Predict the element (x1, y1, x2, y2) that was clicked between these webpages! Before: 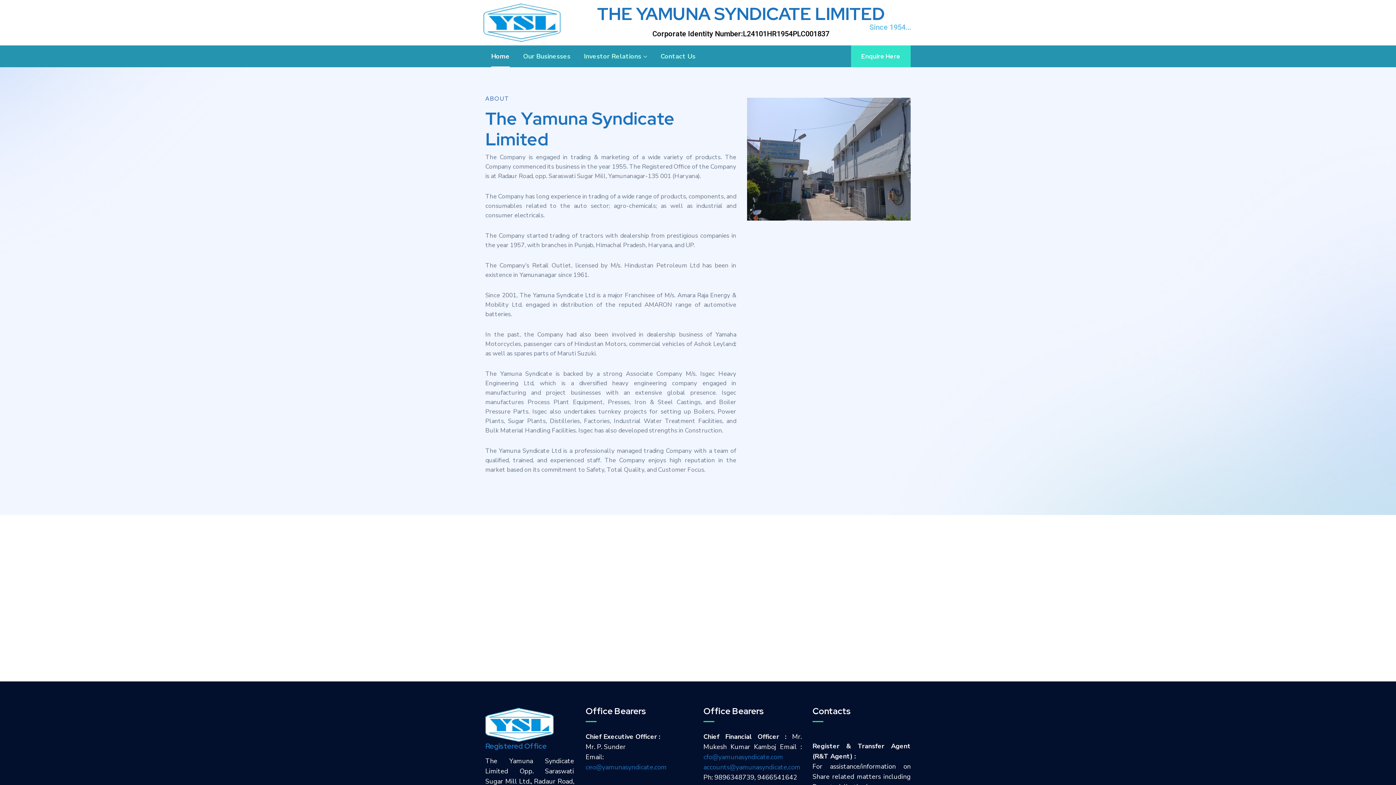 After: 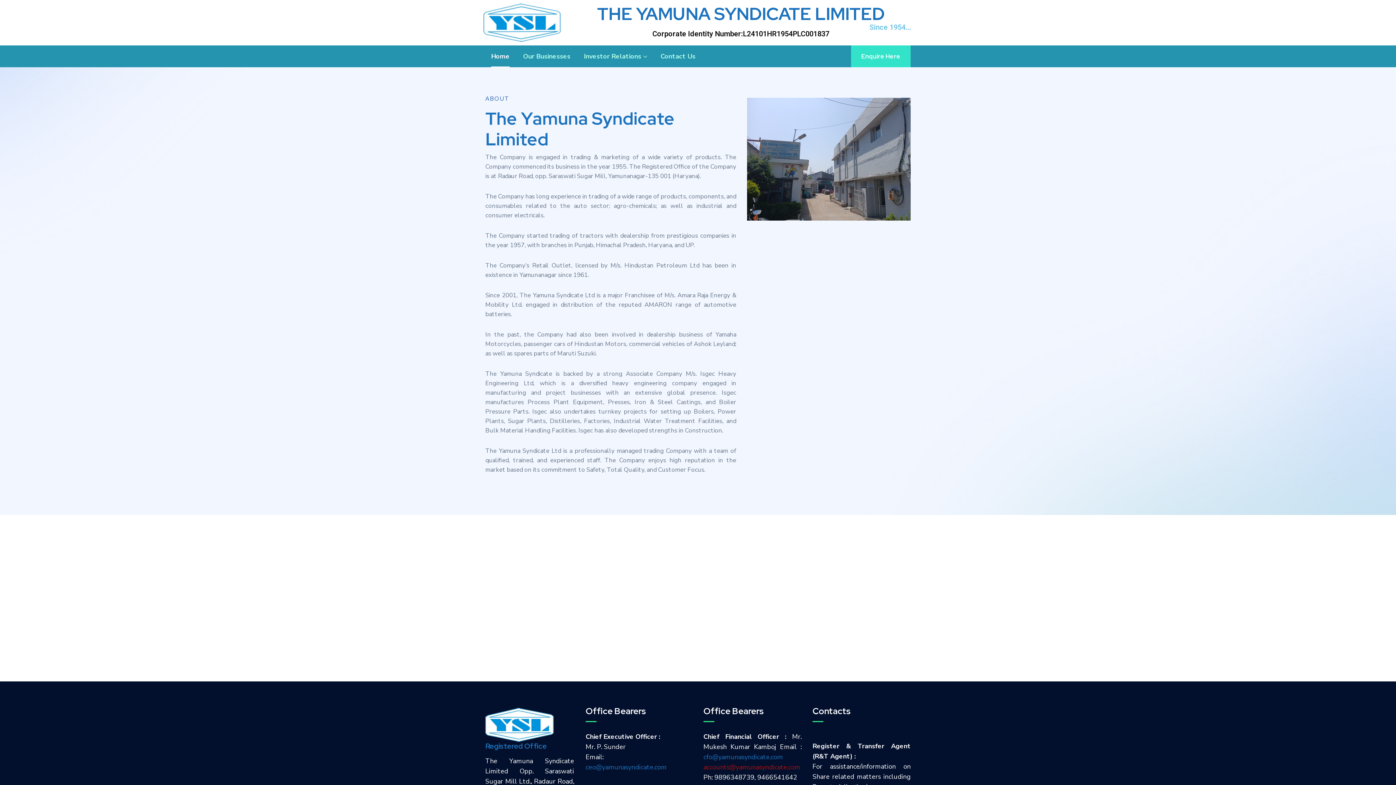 Action: label: accounts@yamunasyndicate.com bbox: (703, 763, 800, 772)